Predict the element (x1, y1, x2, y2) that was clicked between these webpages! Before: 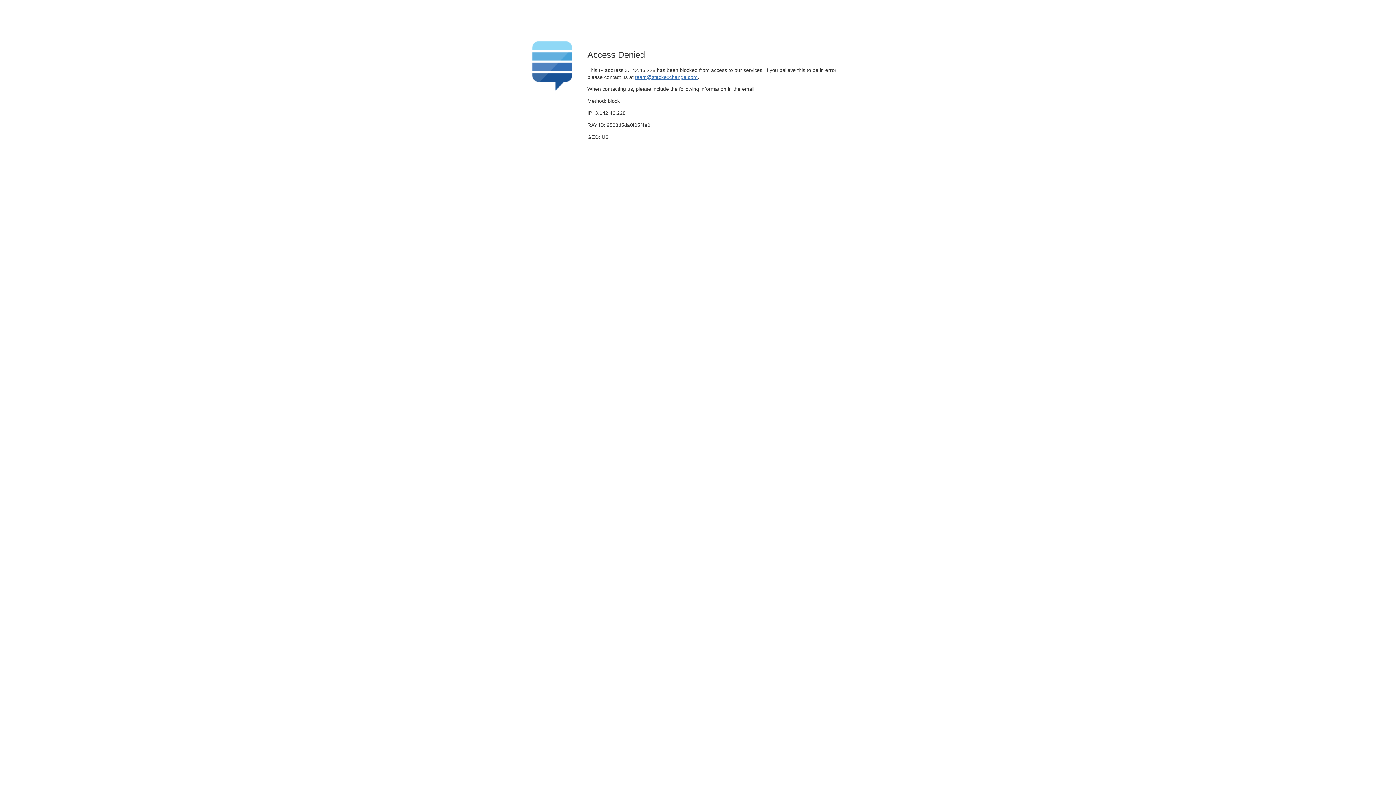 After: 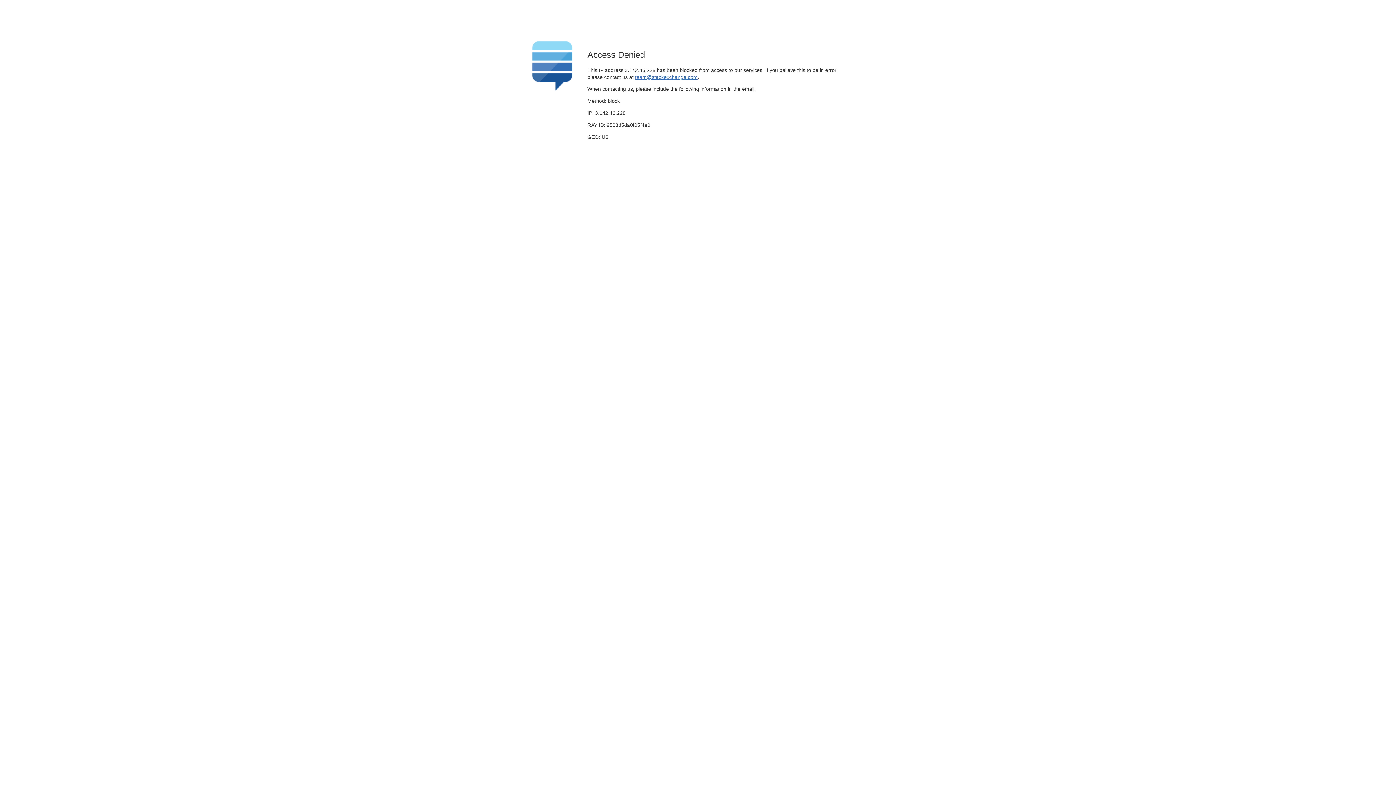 Action: label: team@stackexchange.com bbox: (635, 74, 697, 79)